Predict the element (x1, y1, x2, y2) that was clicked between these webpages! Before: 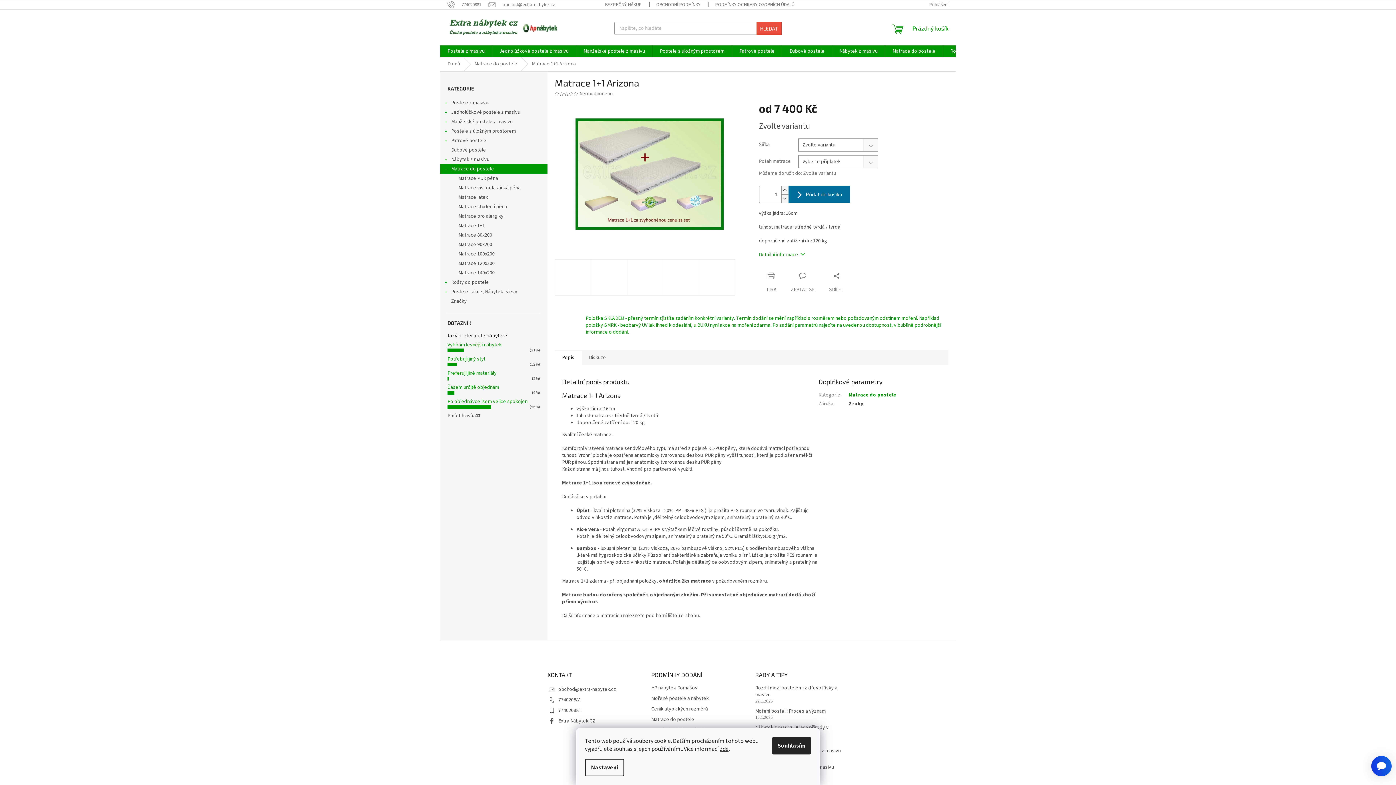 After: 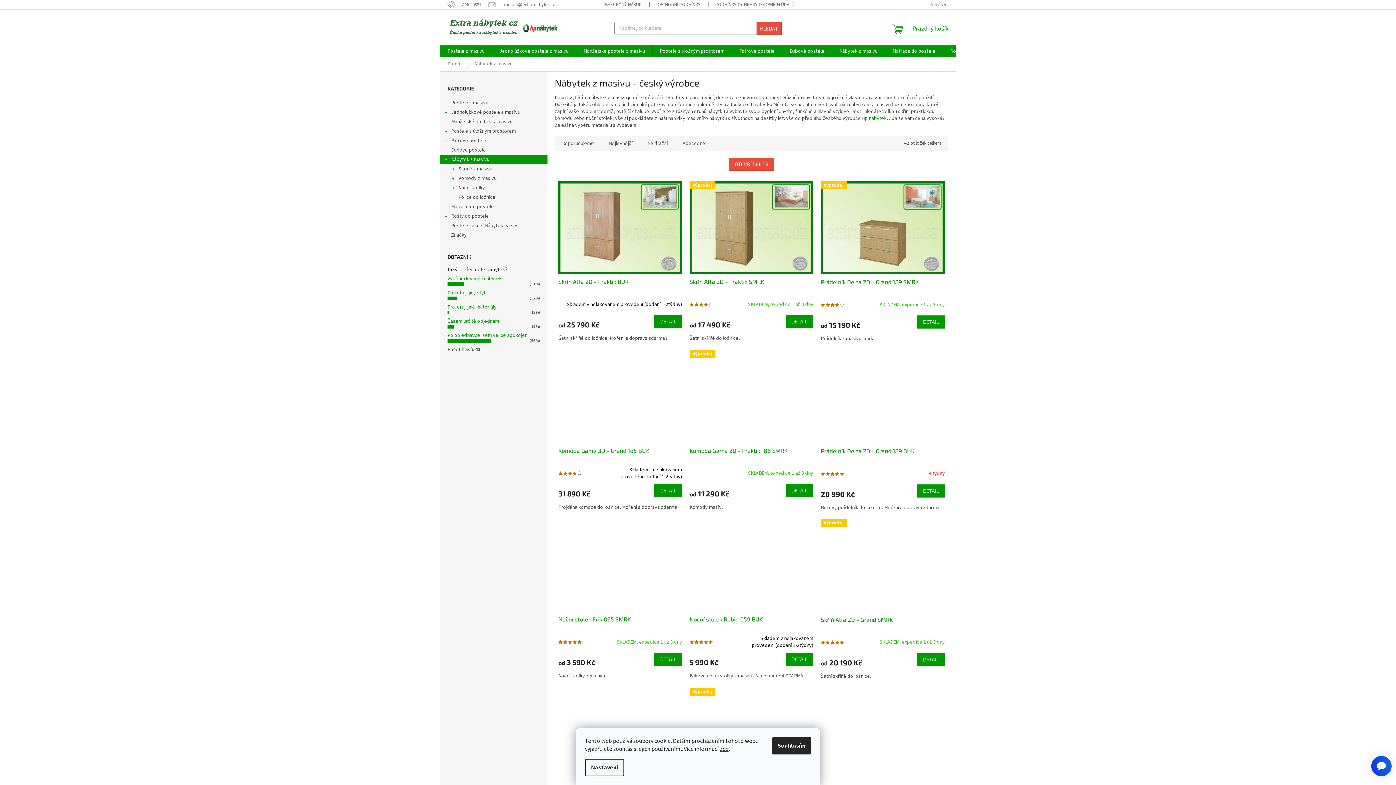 Action: label: Nábytek z masivu
  bbox: (440, 154, 547, 164)